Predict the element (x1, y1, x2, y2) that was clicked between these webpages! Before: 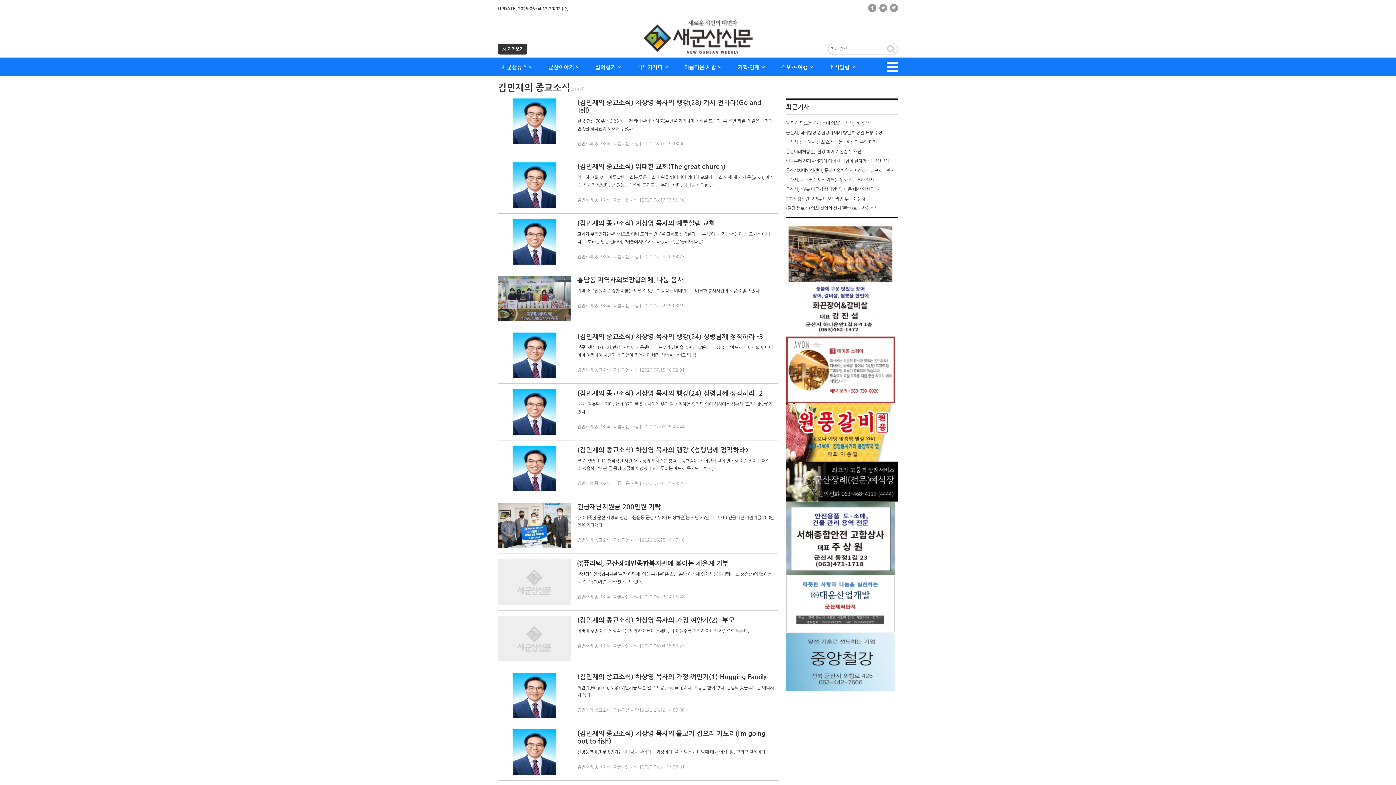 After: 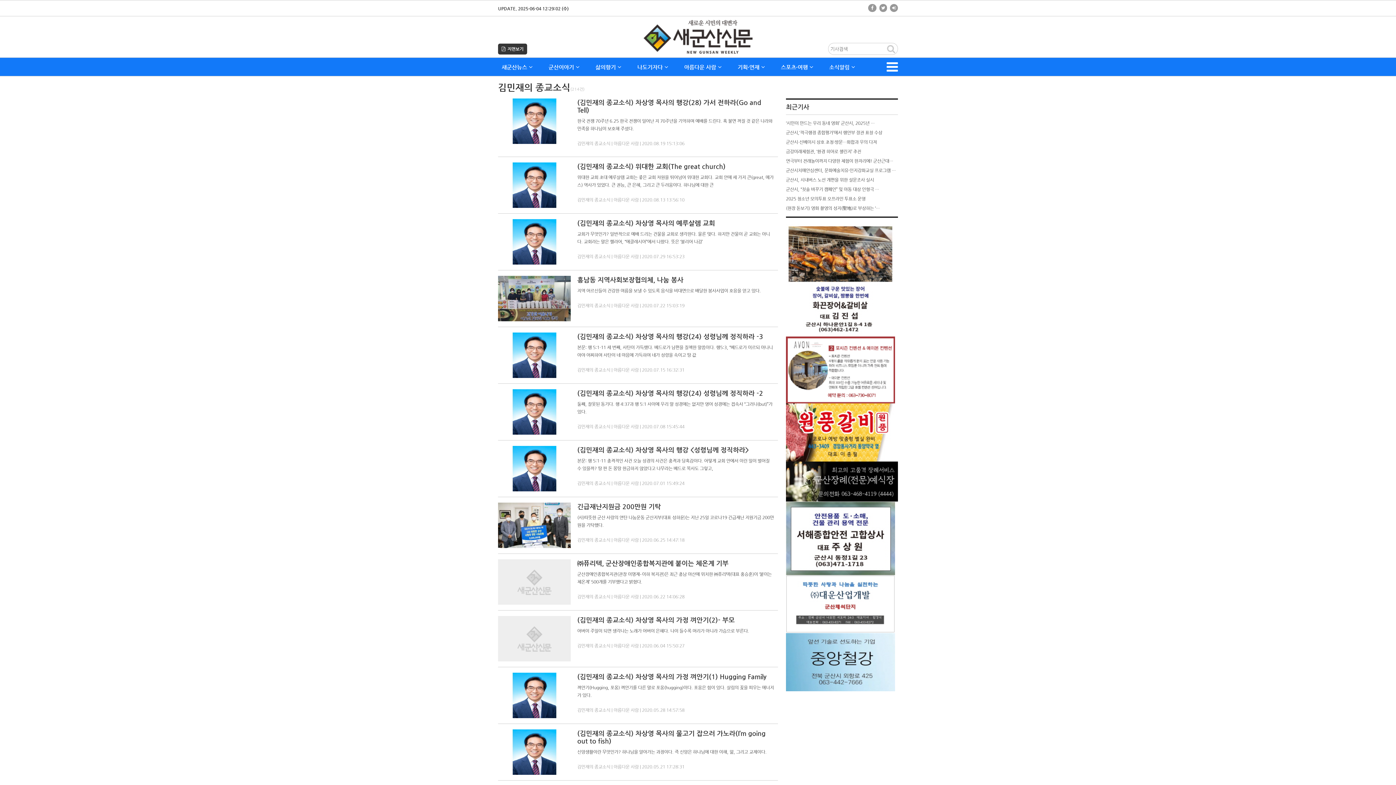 Action: label: 삶의향기 bbox: (592, 57, 633, 76)